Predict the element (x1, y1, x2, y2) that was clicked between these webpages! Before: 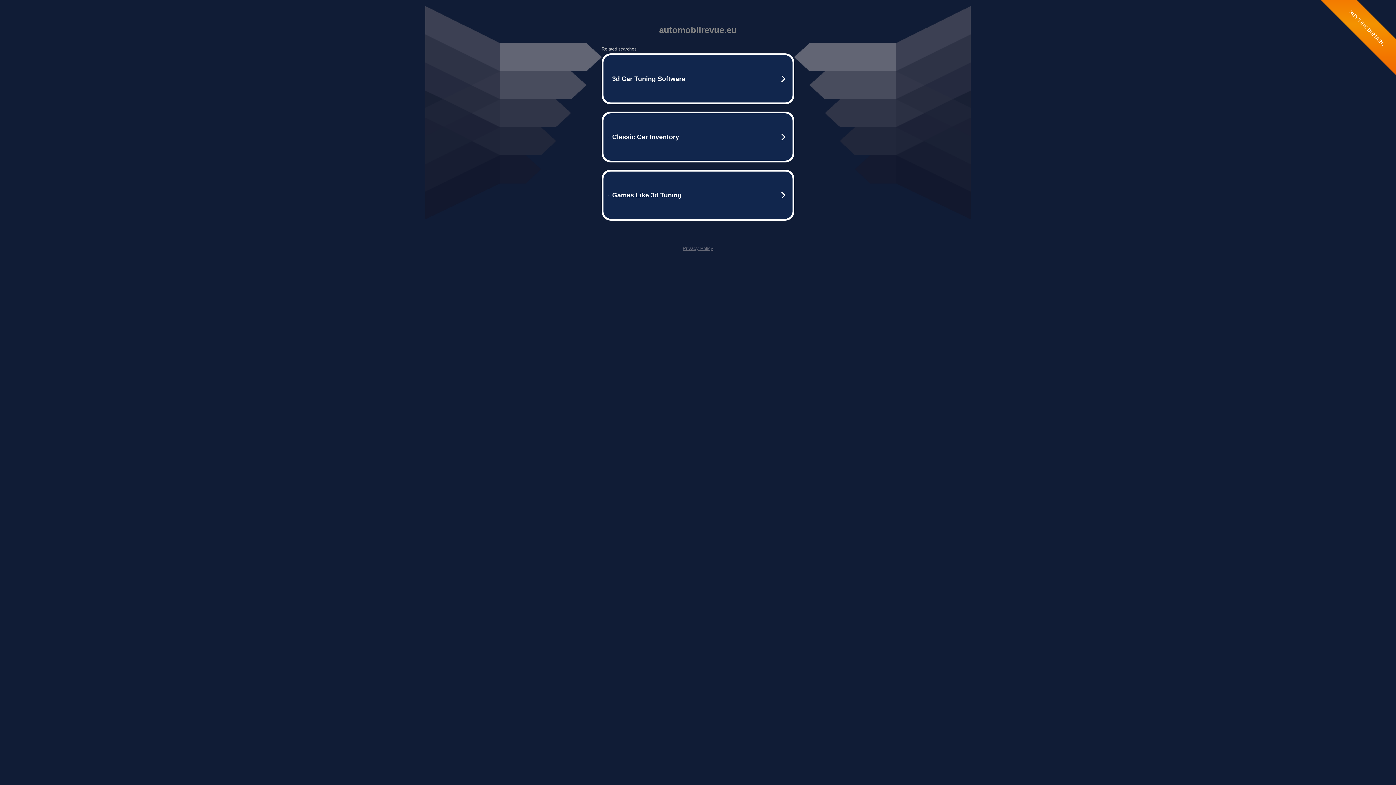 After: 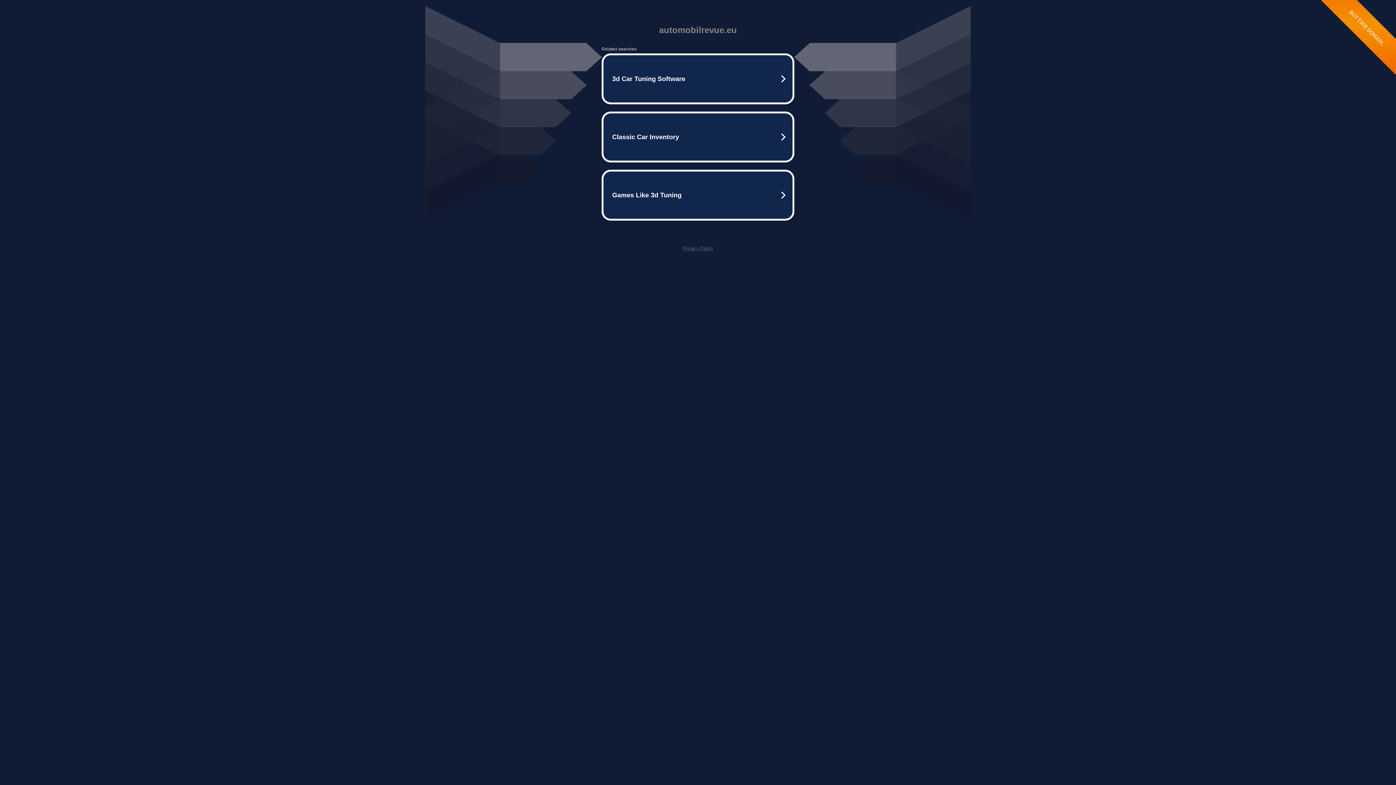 Action: bbox: (682, 245, 713, 251) label: Privacy Policy